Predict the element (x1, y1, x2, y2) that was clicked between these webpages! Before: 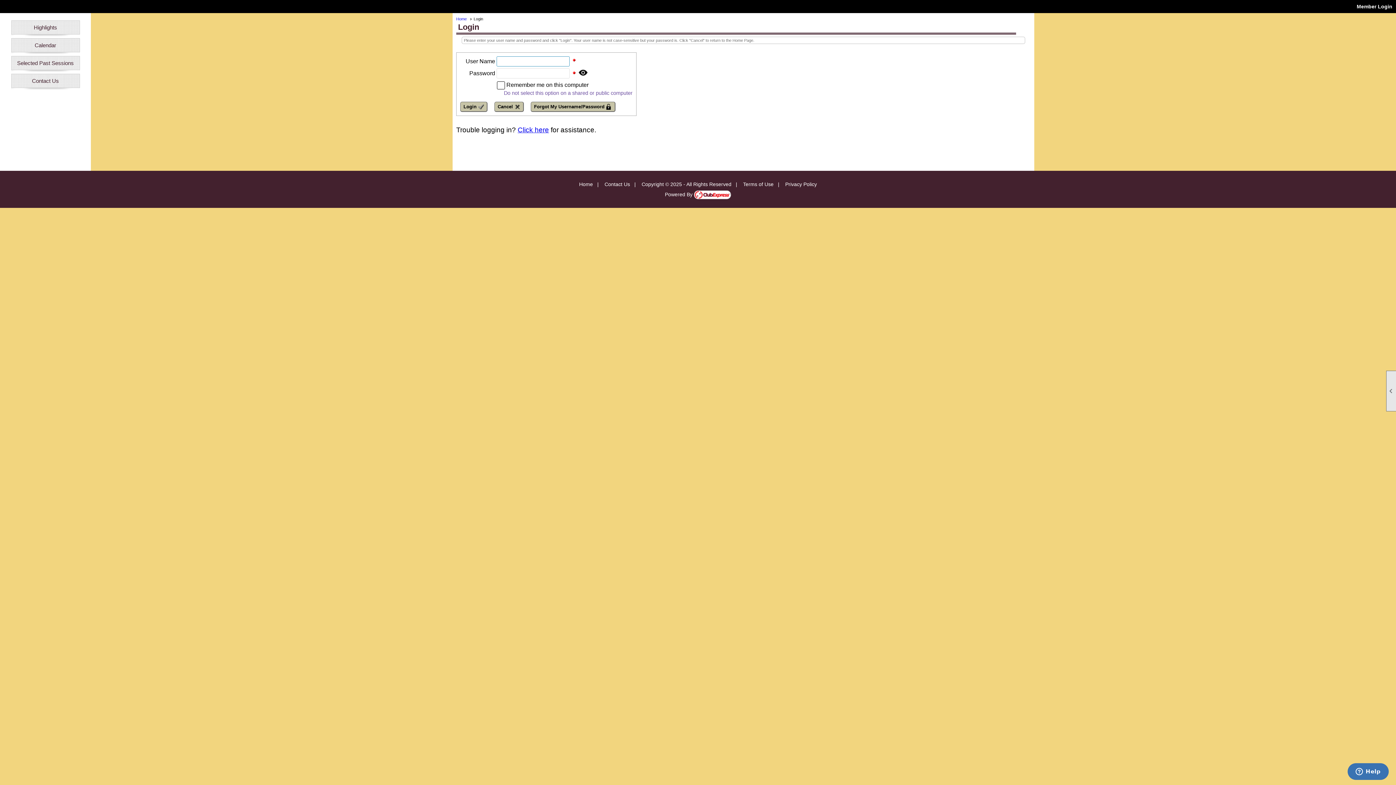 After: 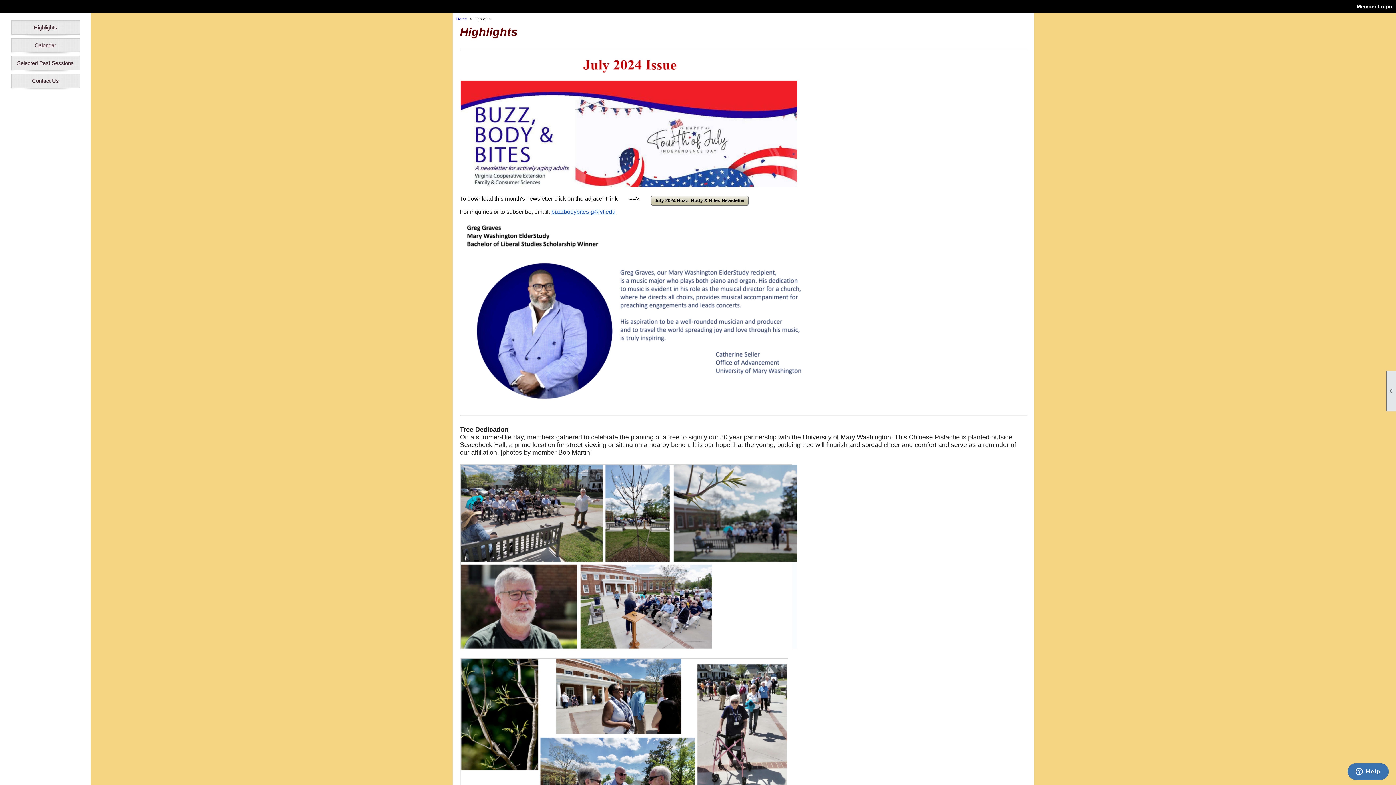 Action: bbox: (11, 20, 79, 34) label: Highlights